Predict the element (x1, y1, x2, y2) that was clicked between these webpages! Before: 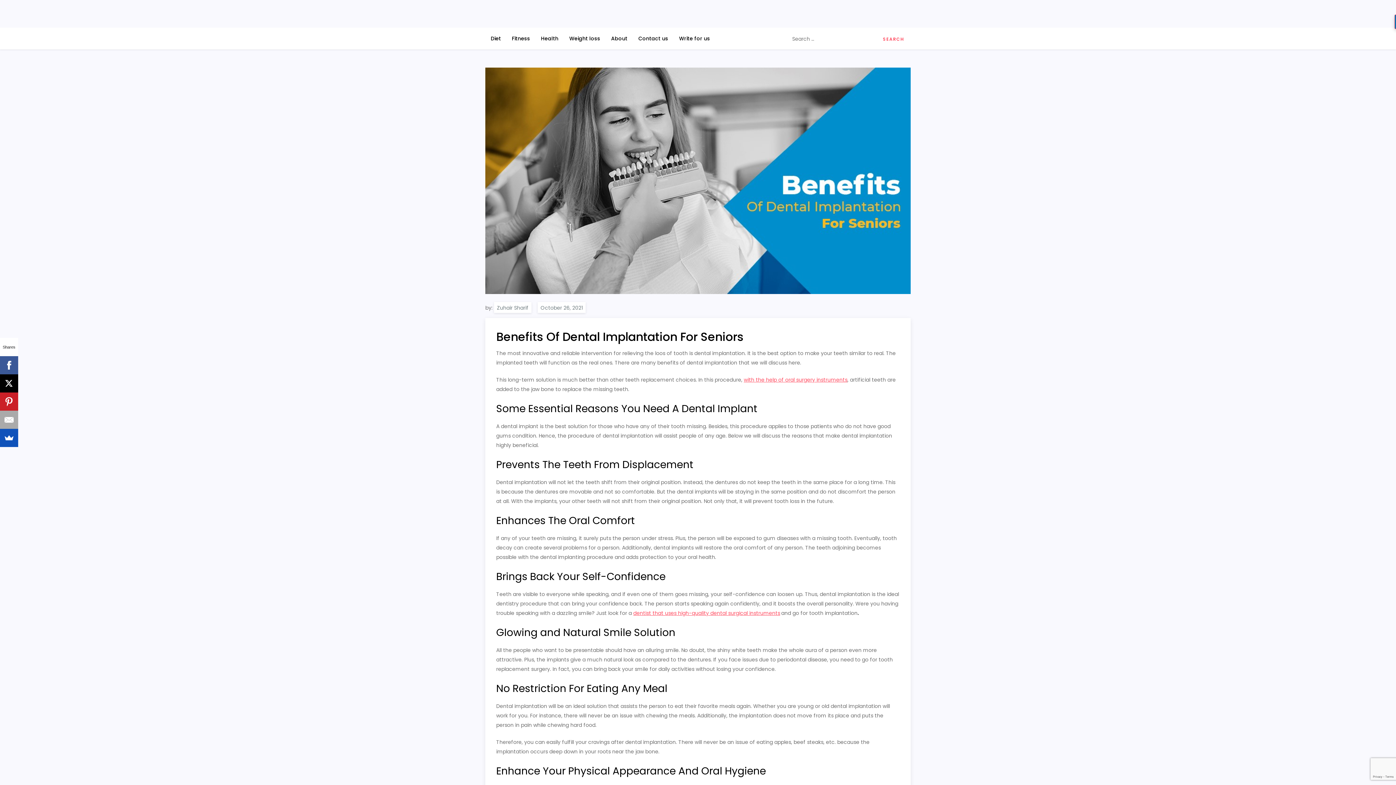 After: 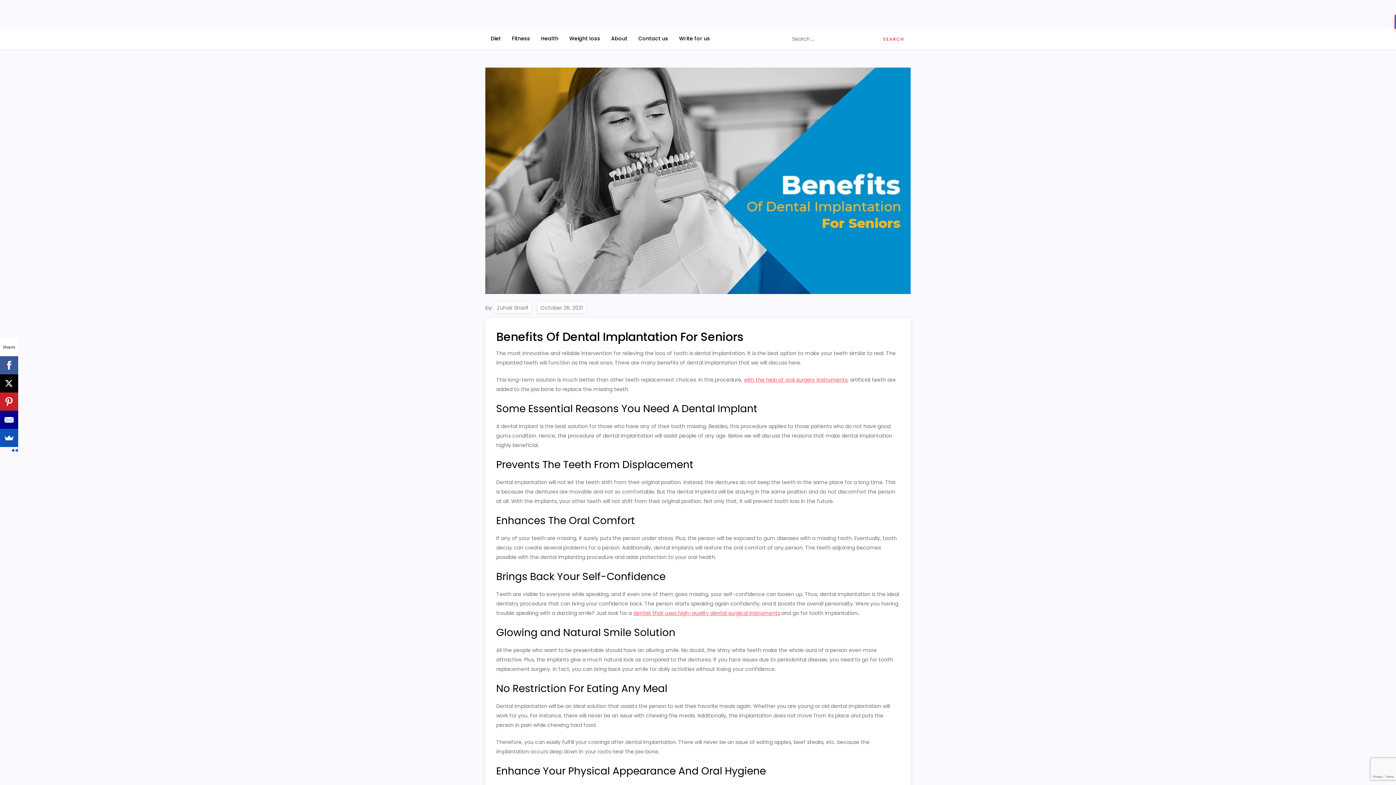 Action: bbox: (0, 410, 18, 429)